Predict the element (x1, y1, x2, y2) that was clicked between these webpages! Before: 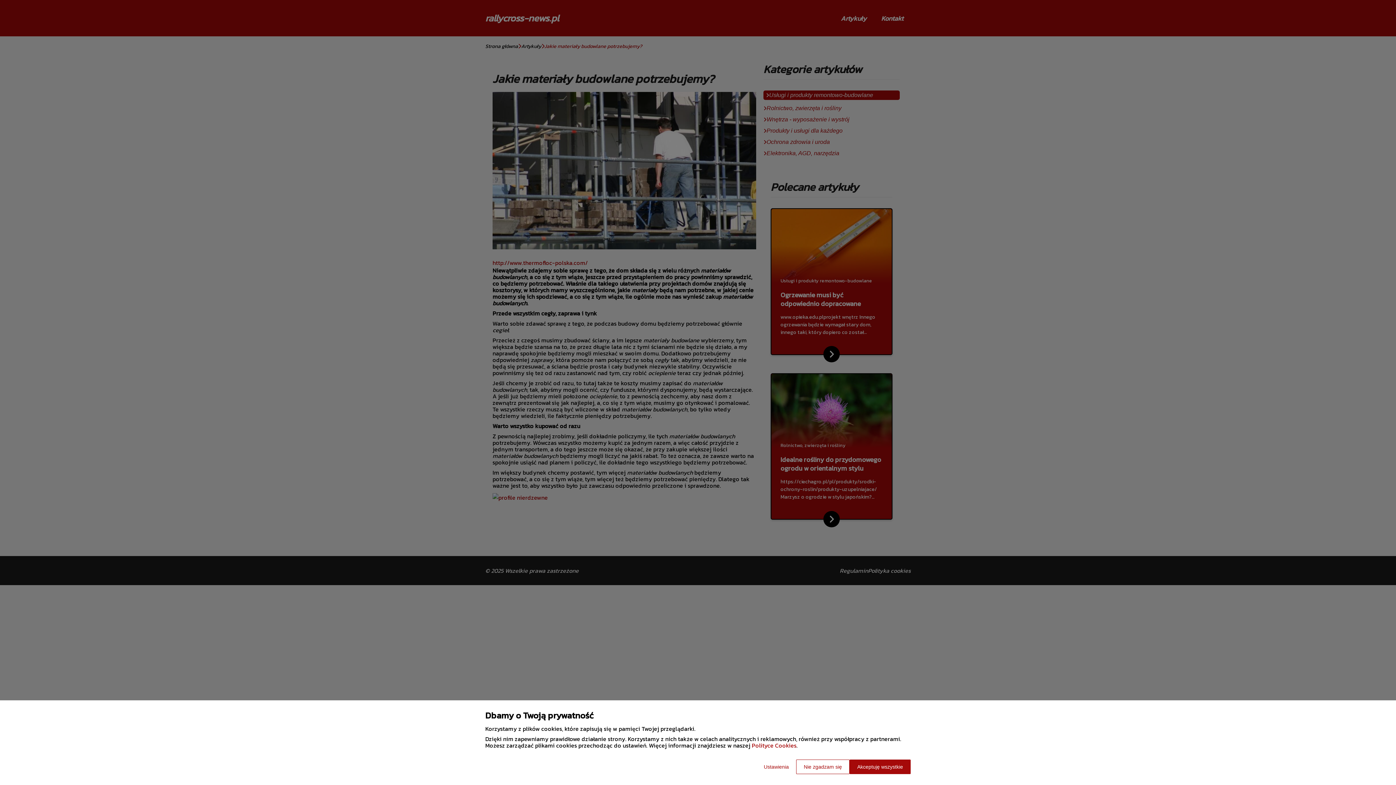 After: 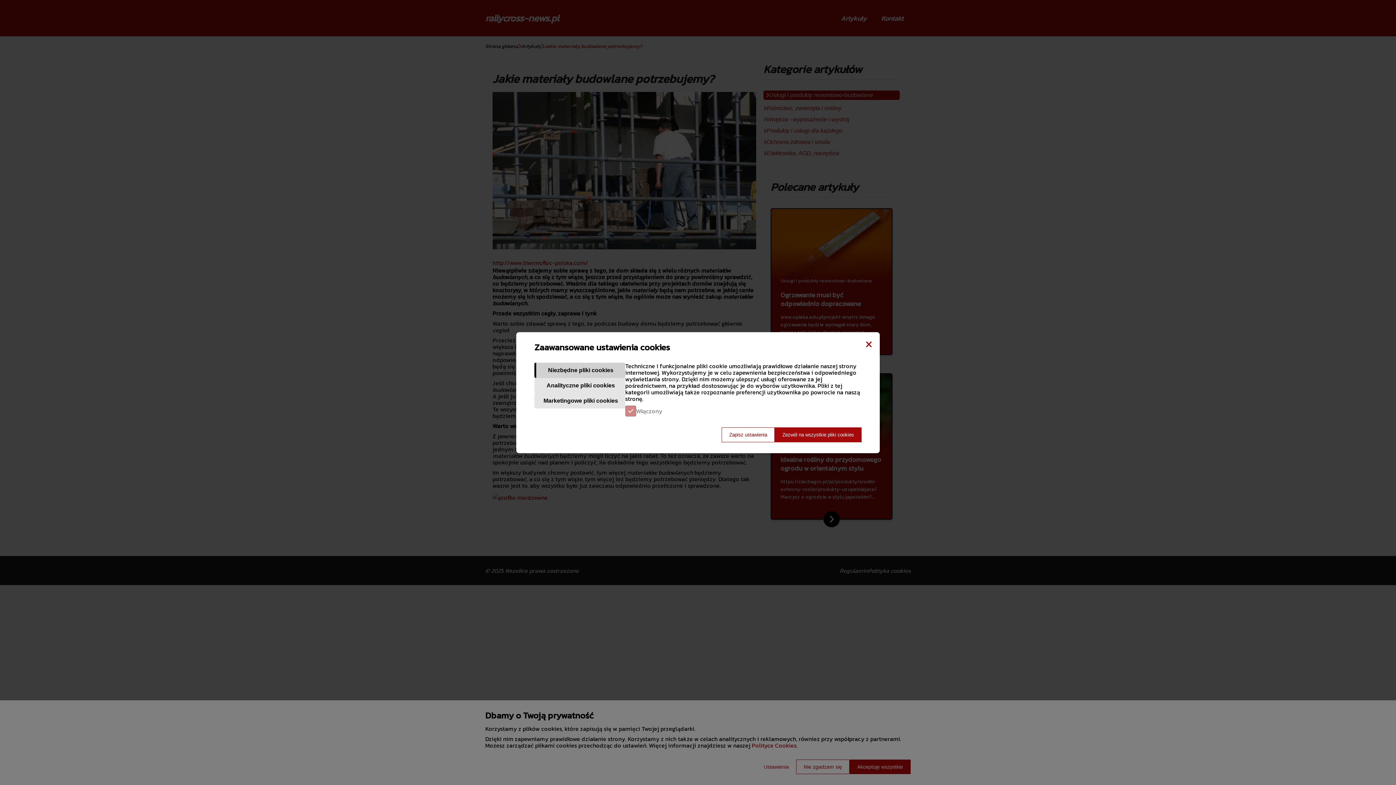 Action: bbox: (756, 760, 796, 774) label: Ustawienia